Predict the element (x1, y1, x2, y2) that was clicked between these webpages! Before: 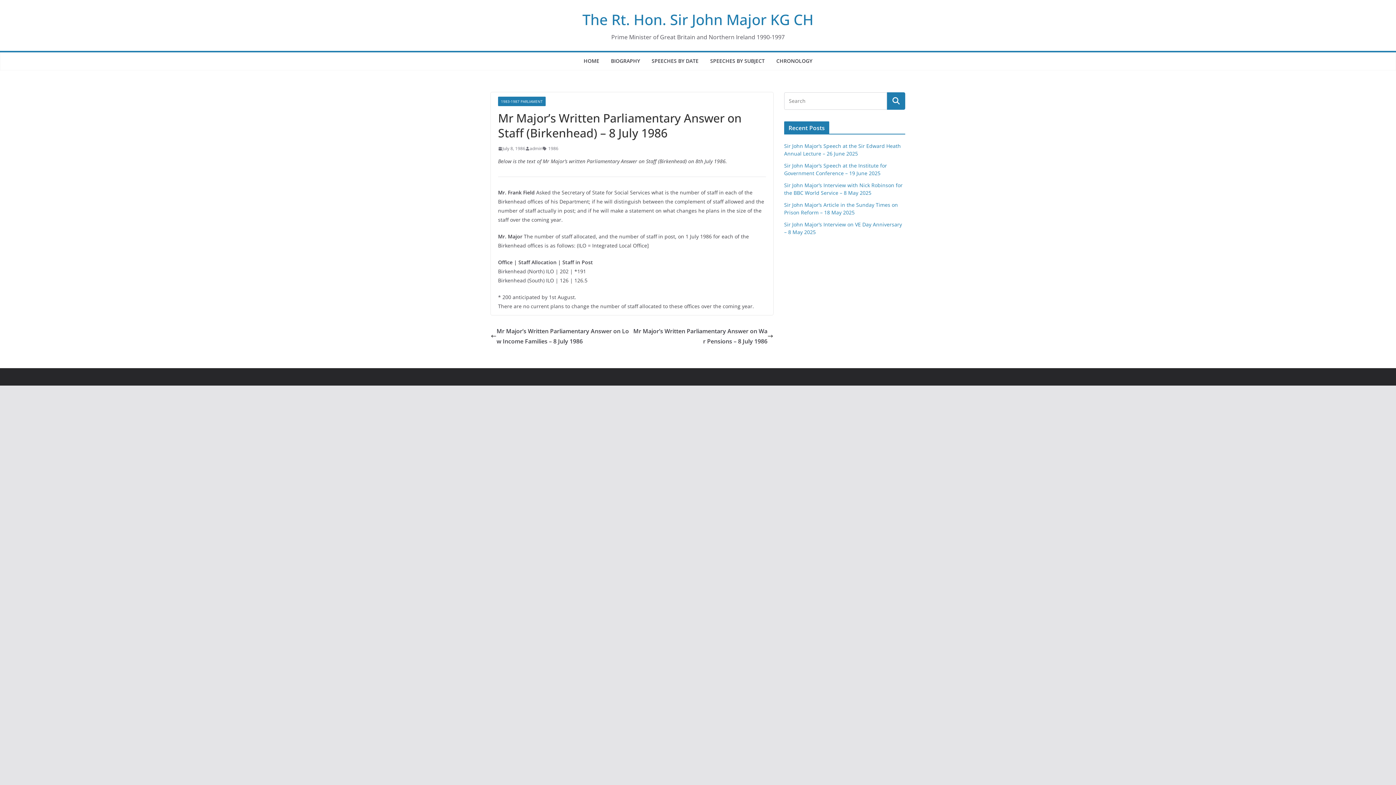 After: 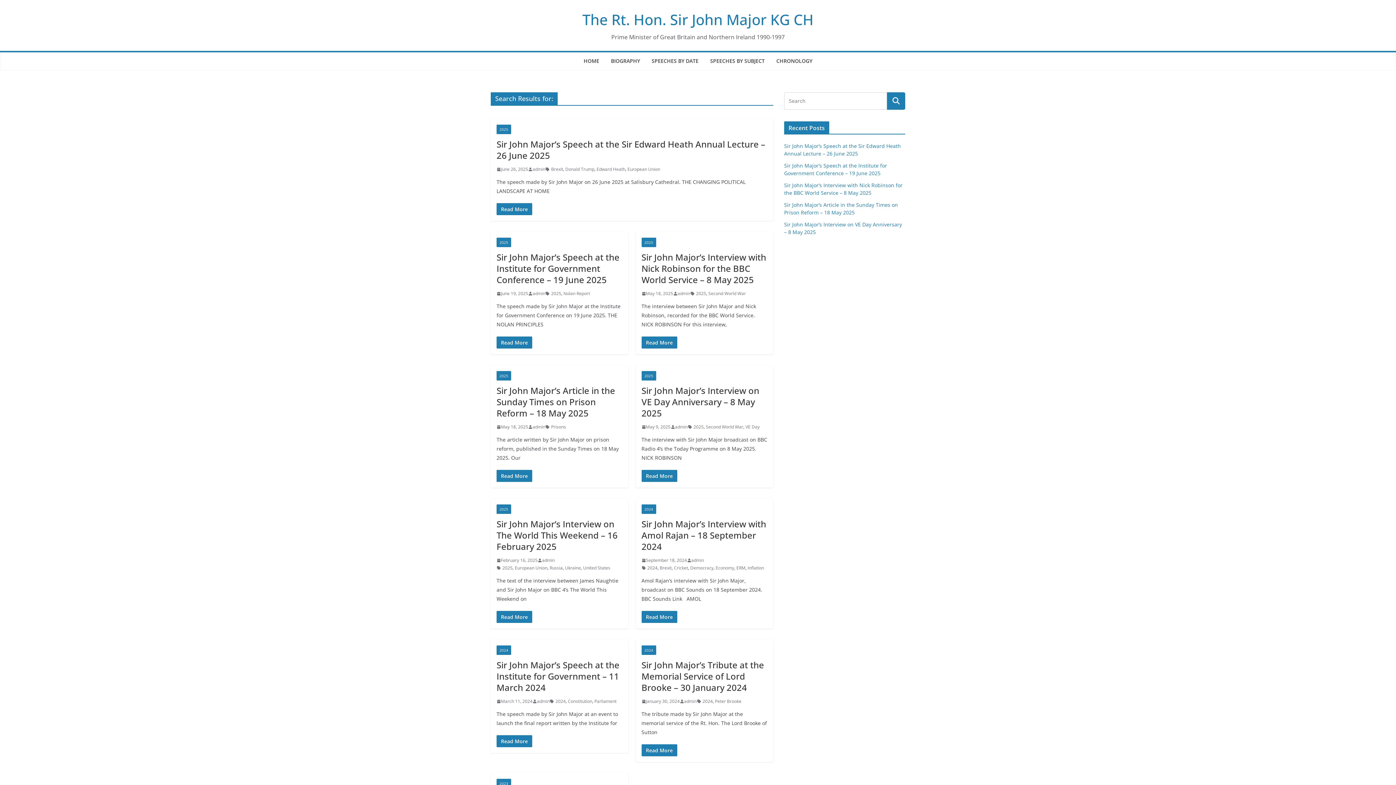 Action: bbox: (887, 92, 905, 109)